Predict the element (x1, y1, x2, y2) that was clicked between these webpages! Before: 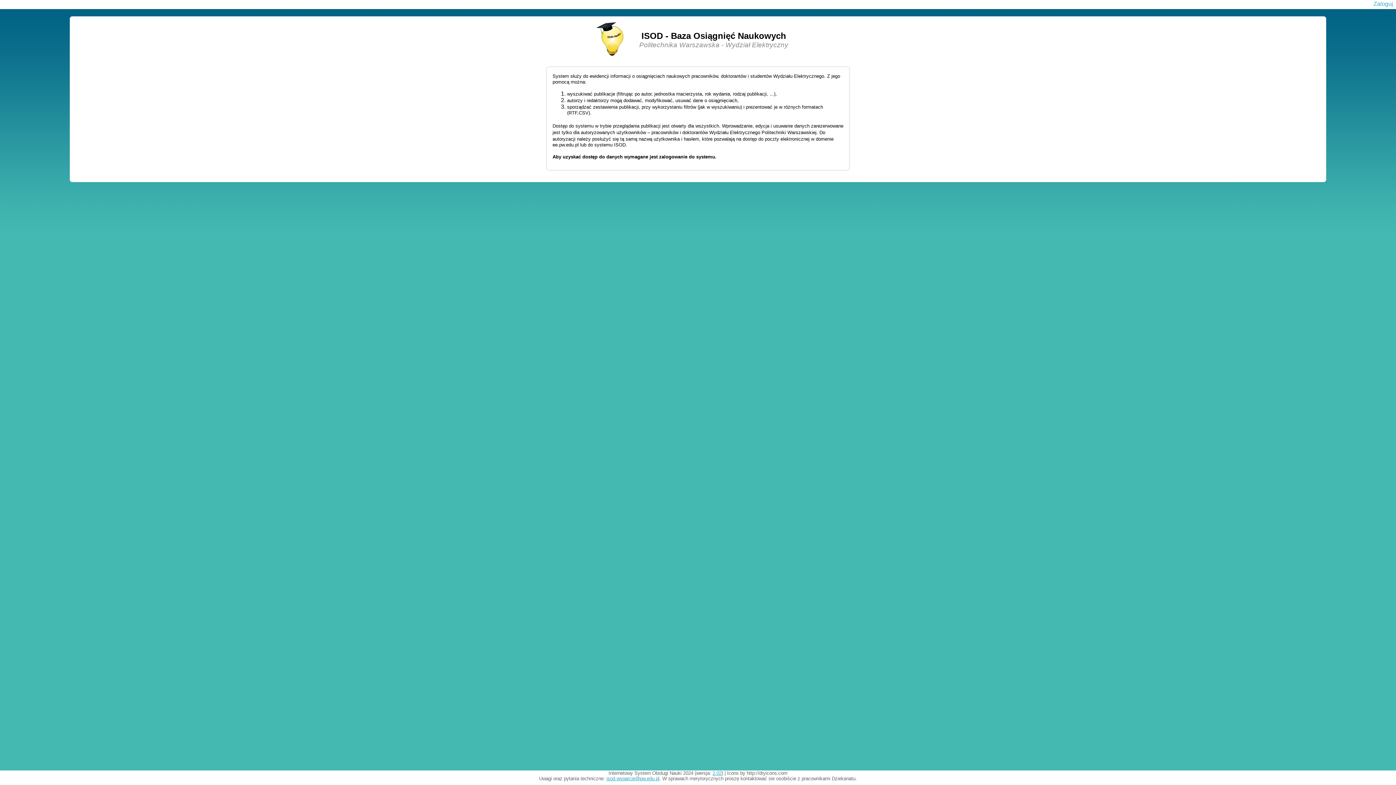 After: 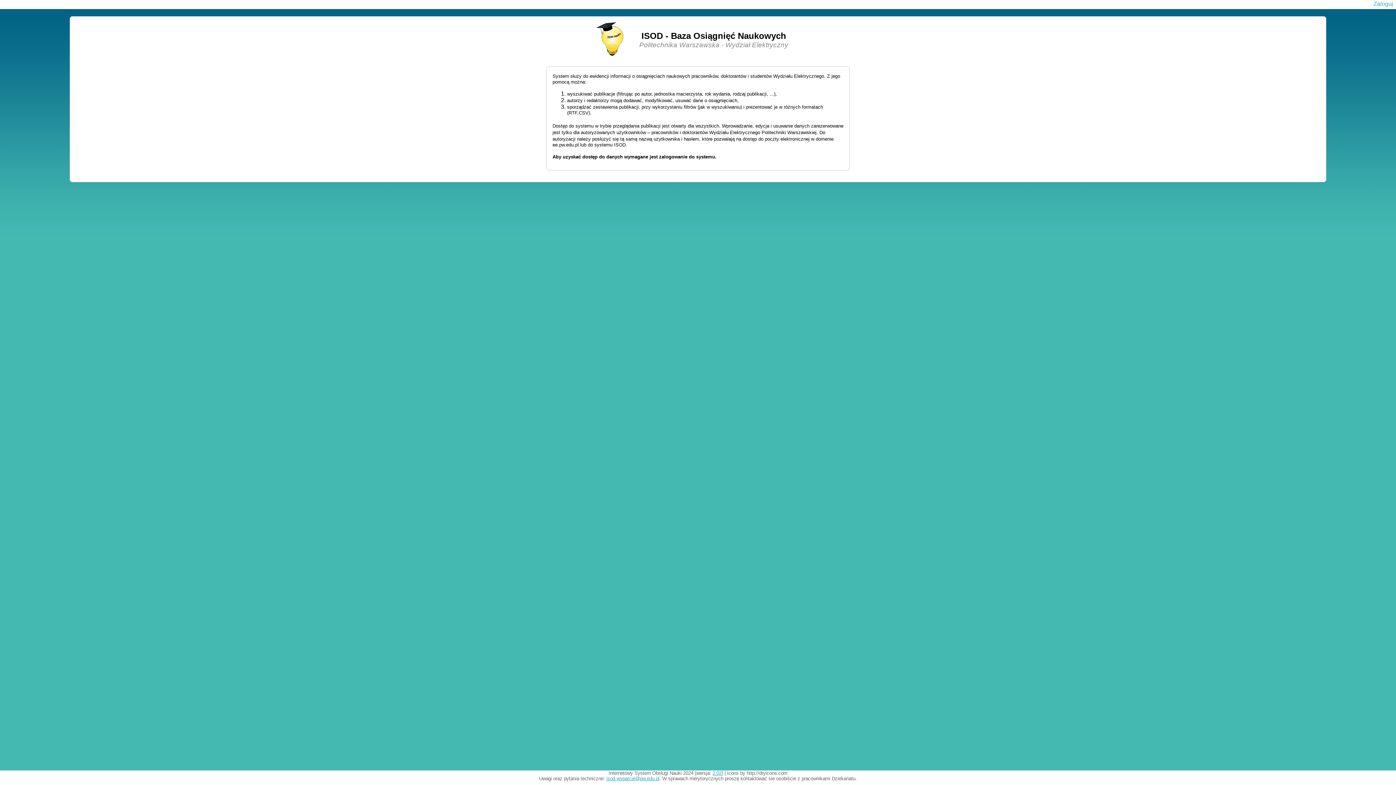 Action: label: isod.wsparcie@pw.edu.pl bbox: (606, 776, 659, 781)